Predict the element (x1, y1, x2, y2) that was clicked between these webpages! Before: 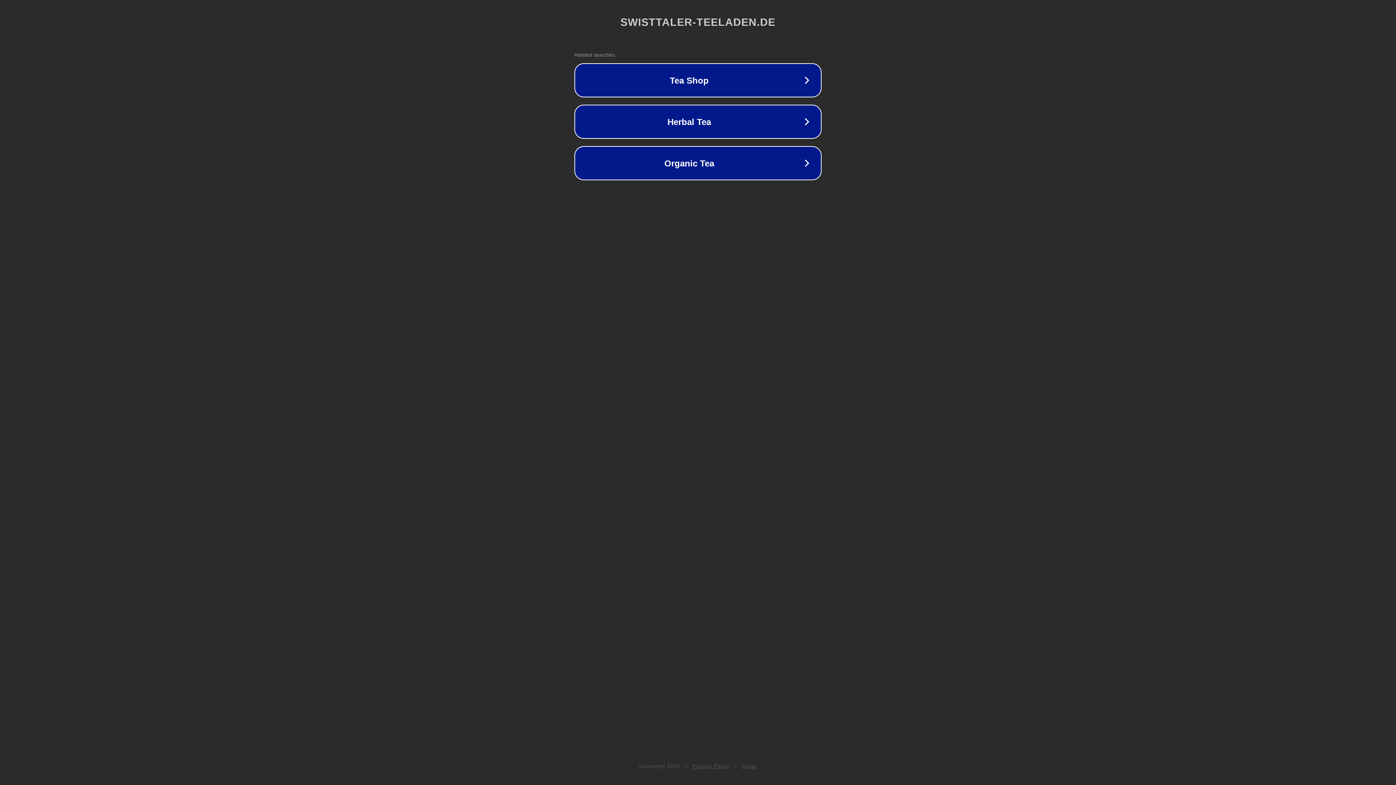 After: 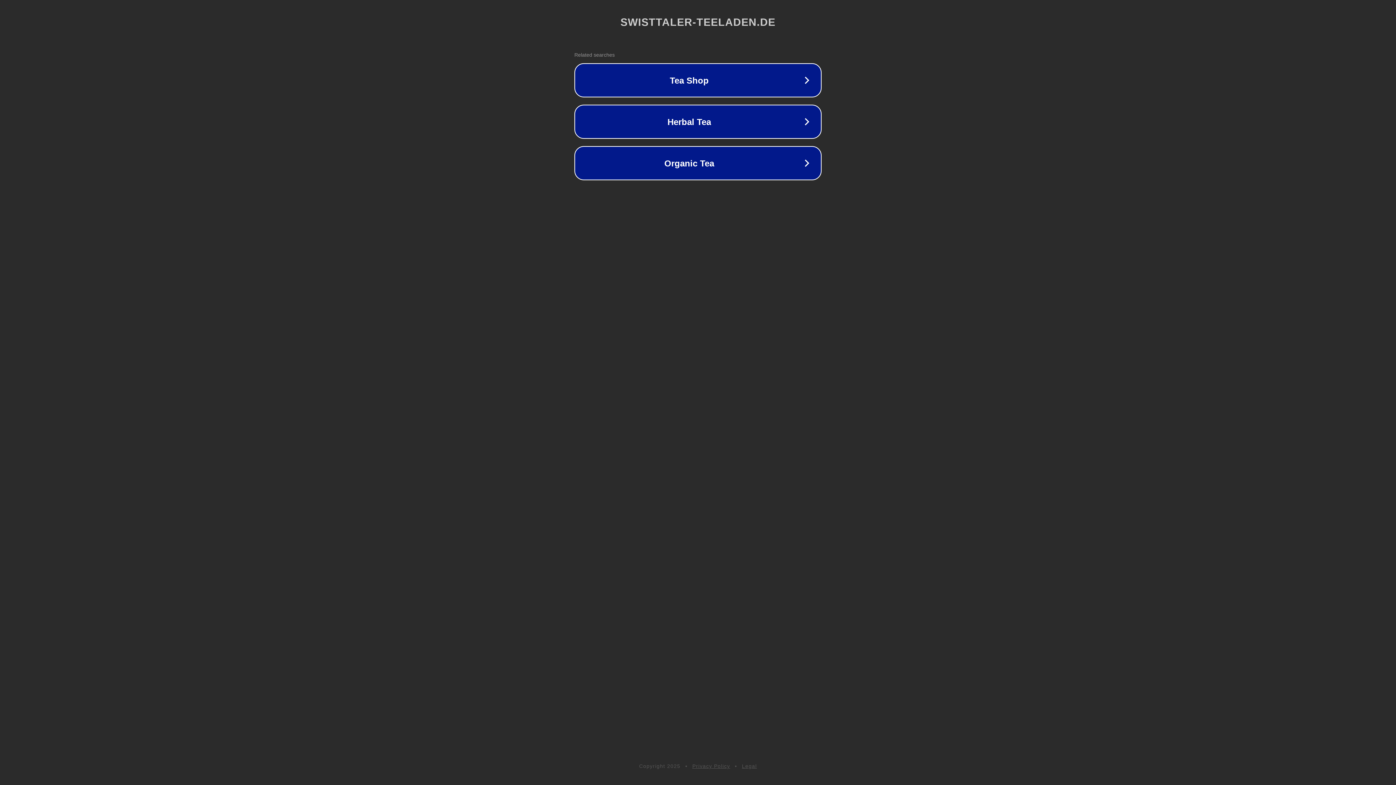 Action: label: Legal bbox: (742, 763, 757, 769)